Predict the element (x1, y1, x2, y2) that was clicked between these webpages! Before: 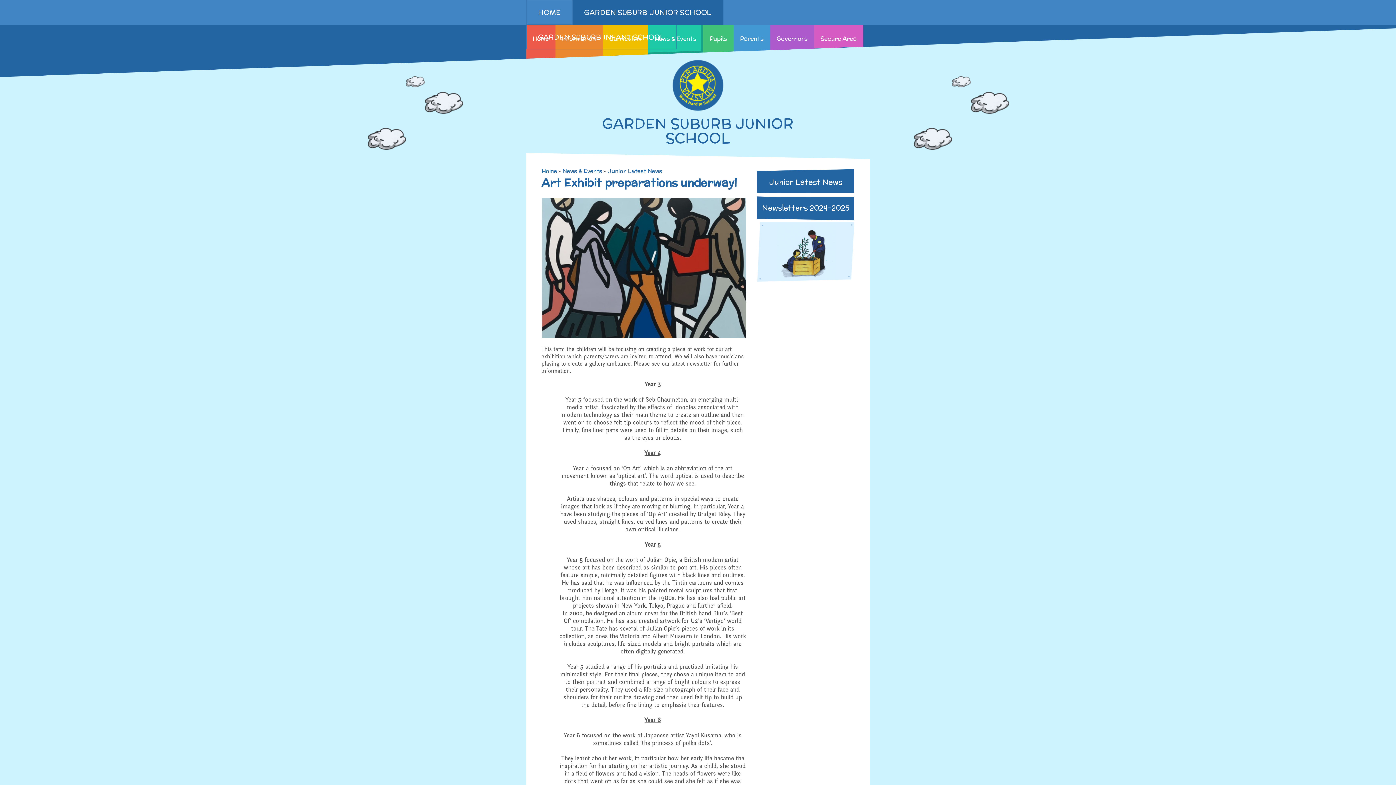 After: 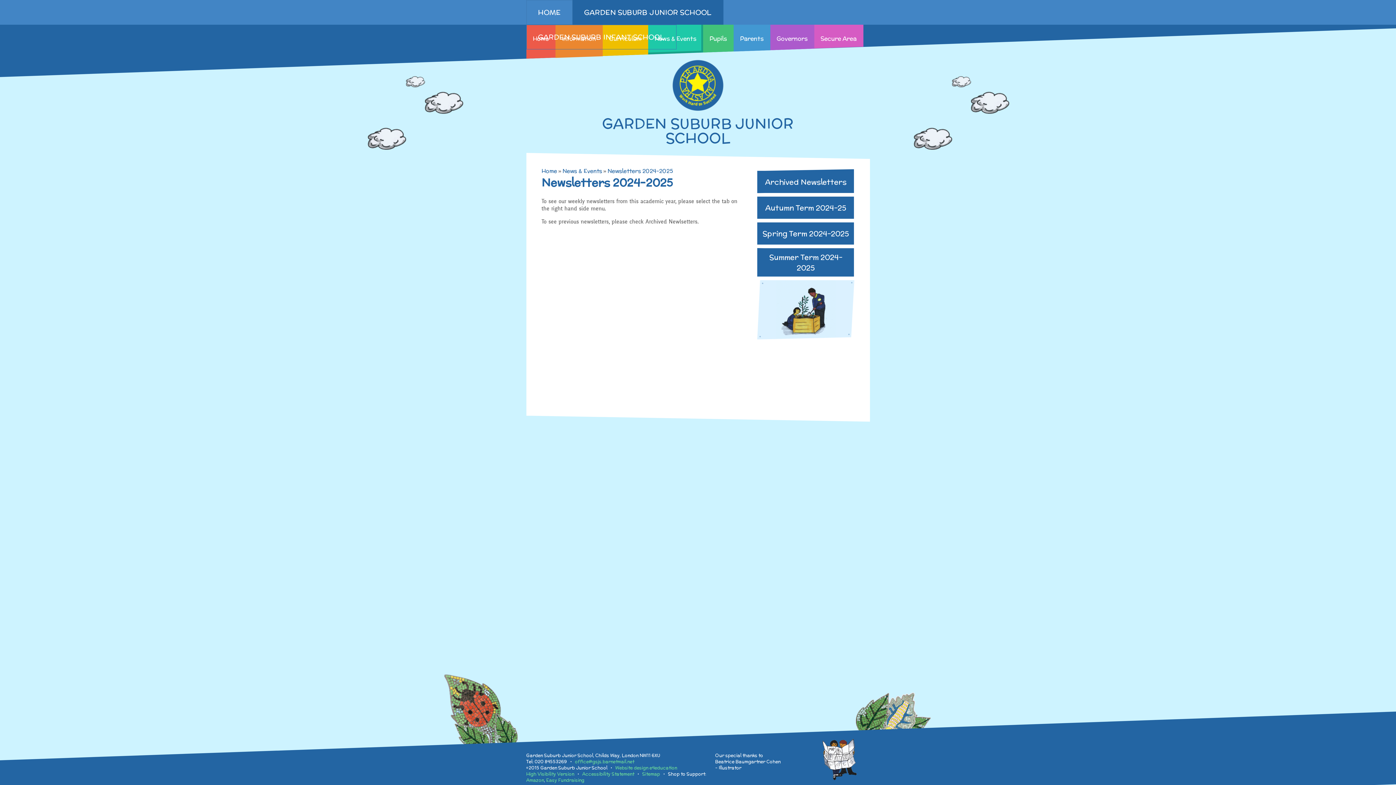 Action: bbox: (761, 200, 850, 215) label: Newsletters 2024-2025